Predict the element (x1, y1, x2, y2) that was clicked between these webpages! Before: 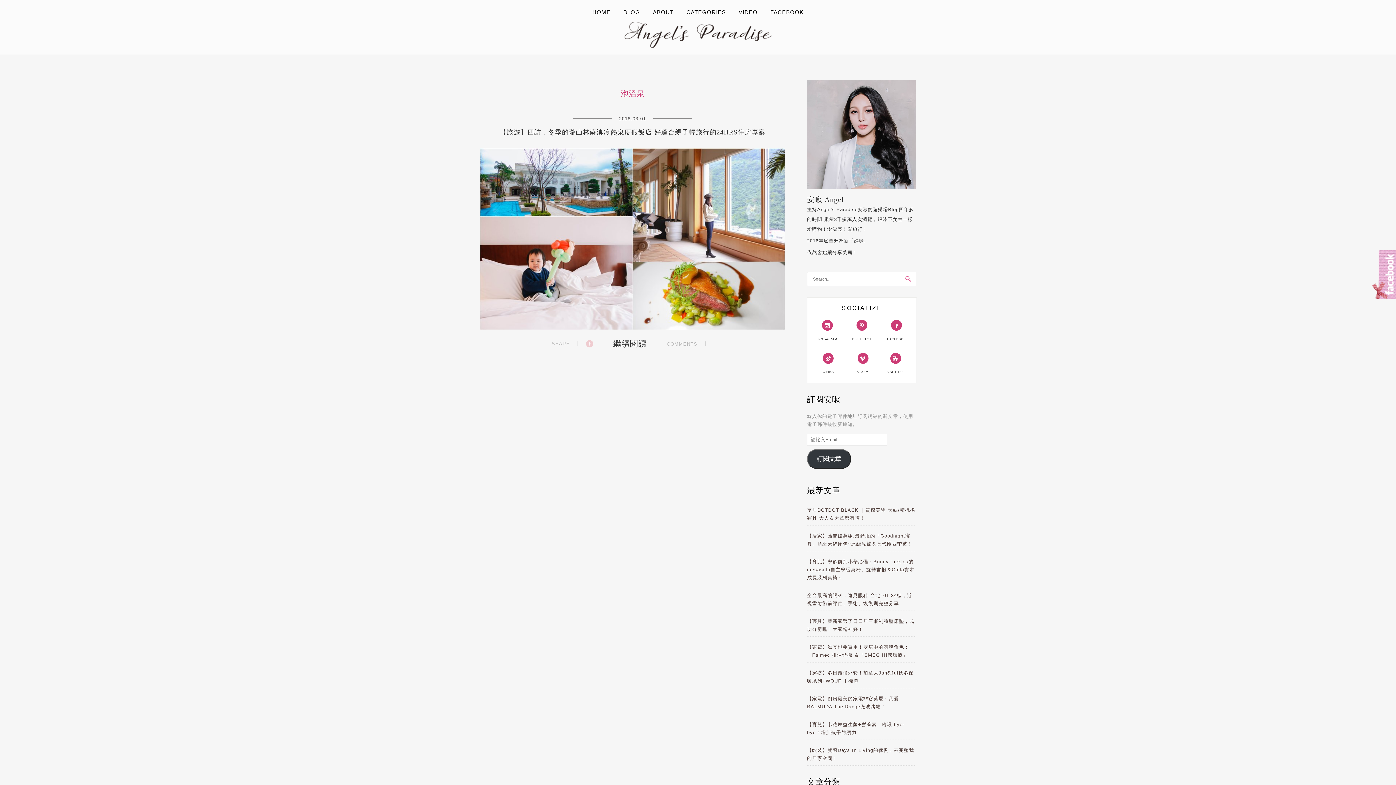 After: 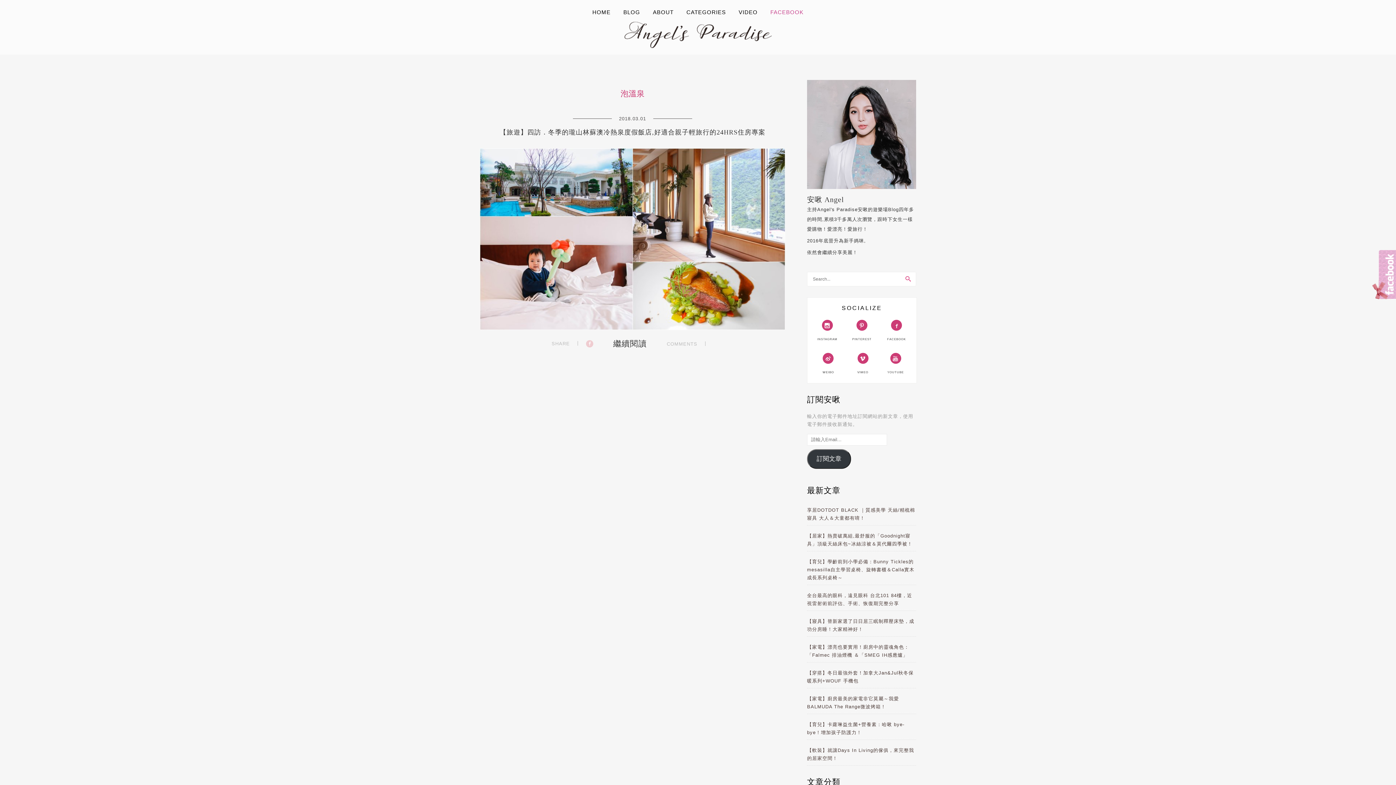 Action: label: FACEBOOK bbox: (765, 7, 809, 17)